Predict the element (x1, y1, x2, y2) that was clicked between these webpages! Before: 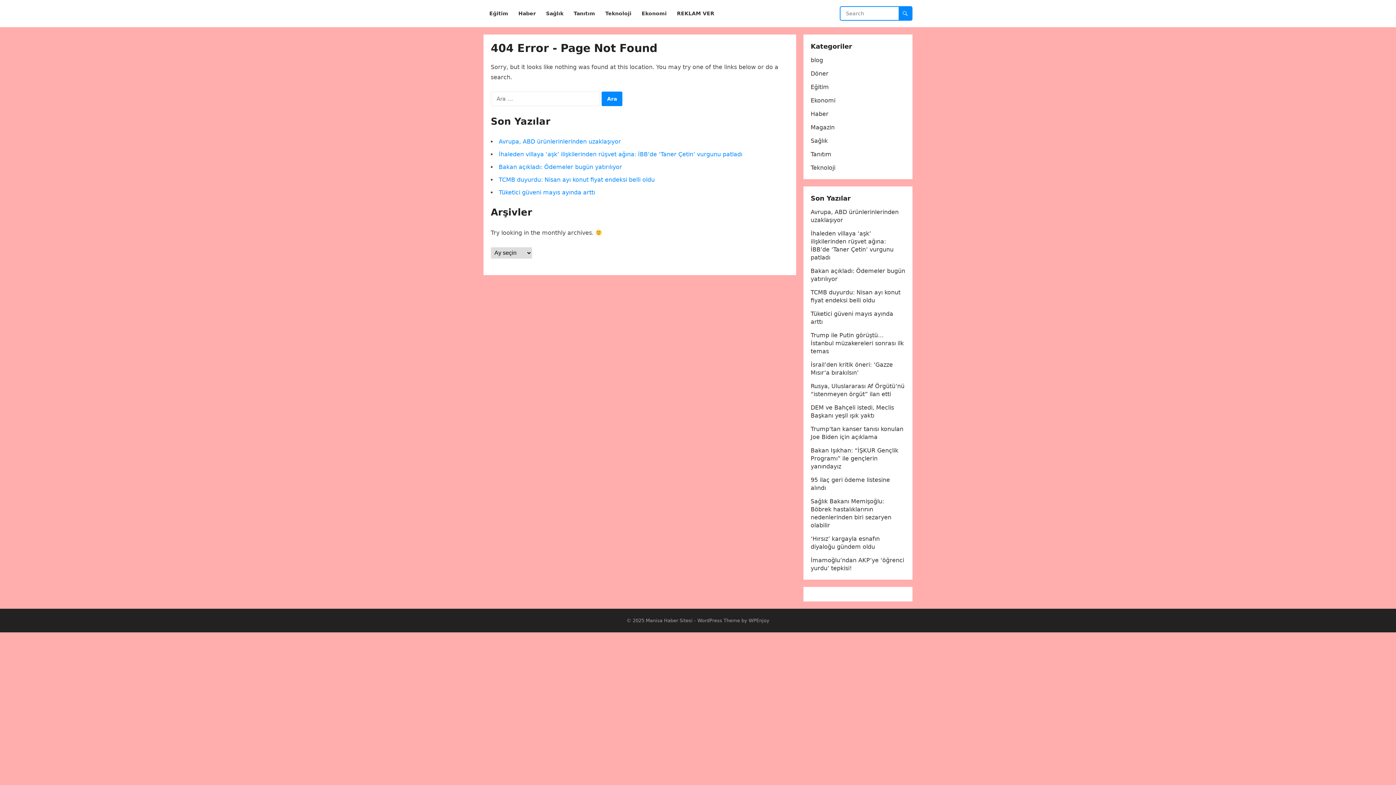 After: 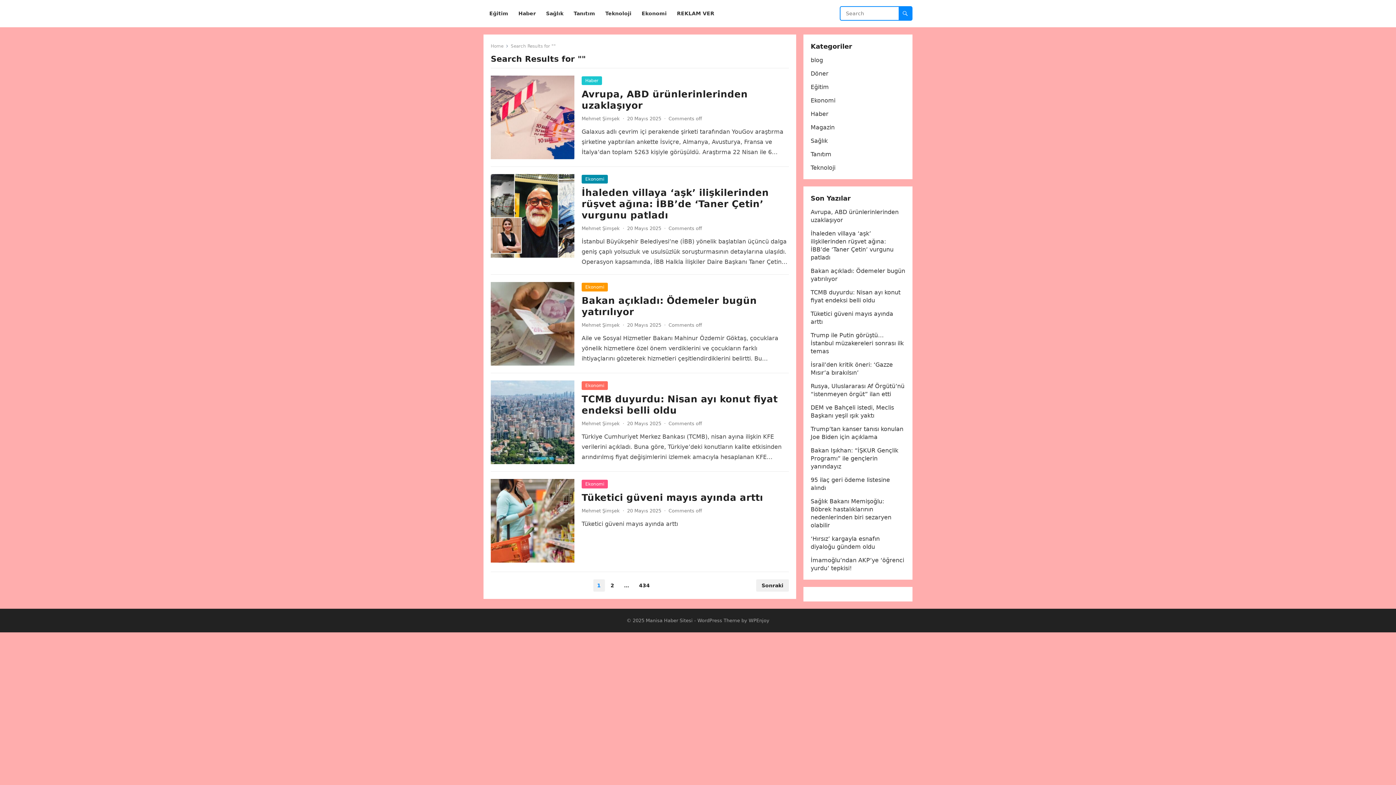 Action: bbox: (898, 6, 912, 20)